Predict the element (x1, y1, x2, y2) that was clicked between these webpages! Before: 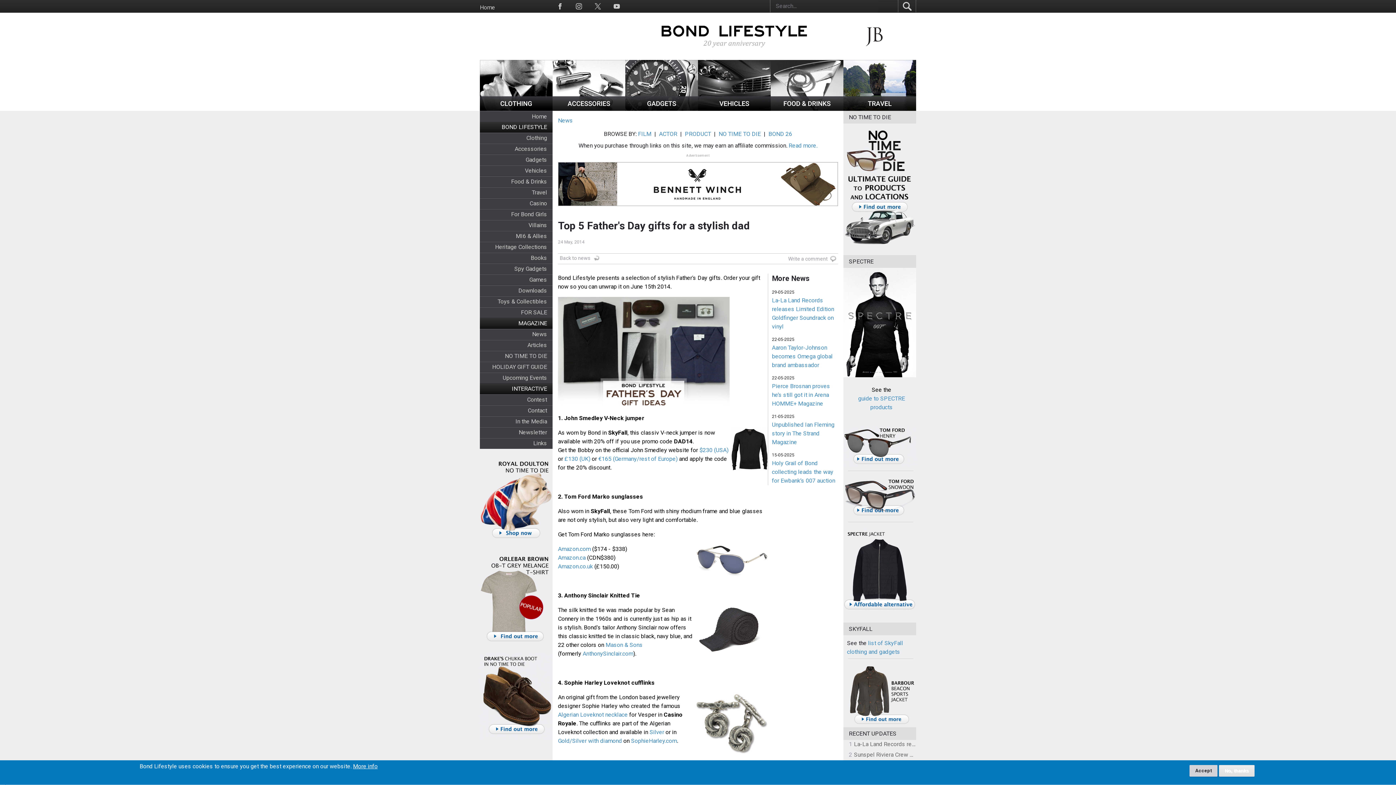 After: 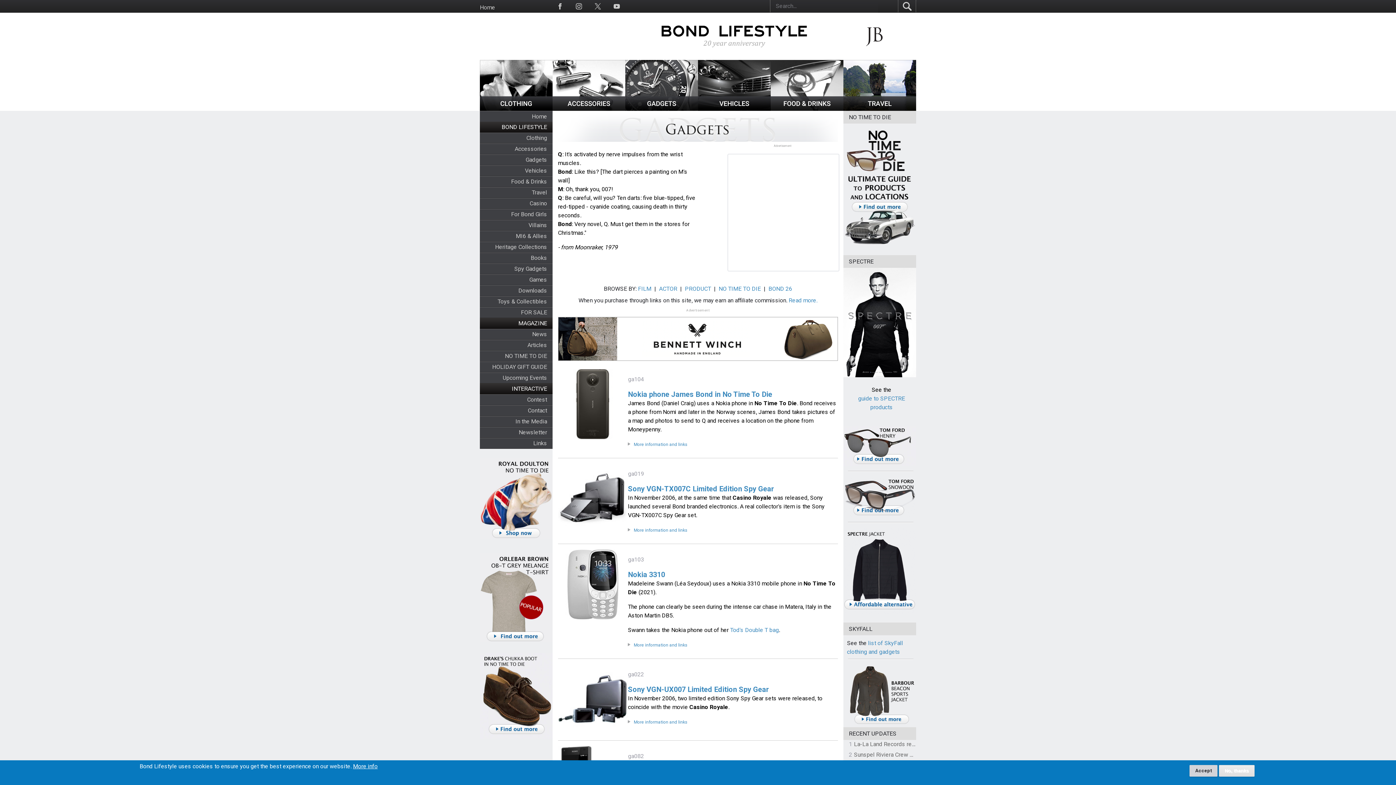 Action: bbox: (525, 156, 552, 163) label: Gadgets